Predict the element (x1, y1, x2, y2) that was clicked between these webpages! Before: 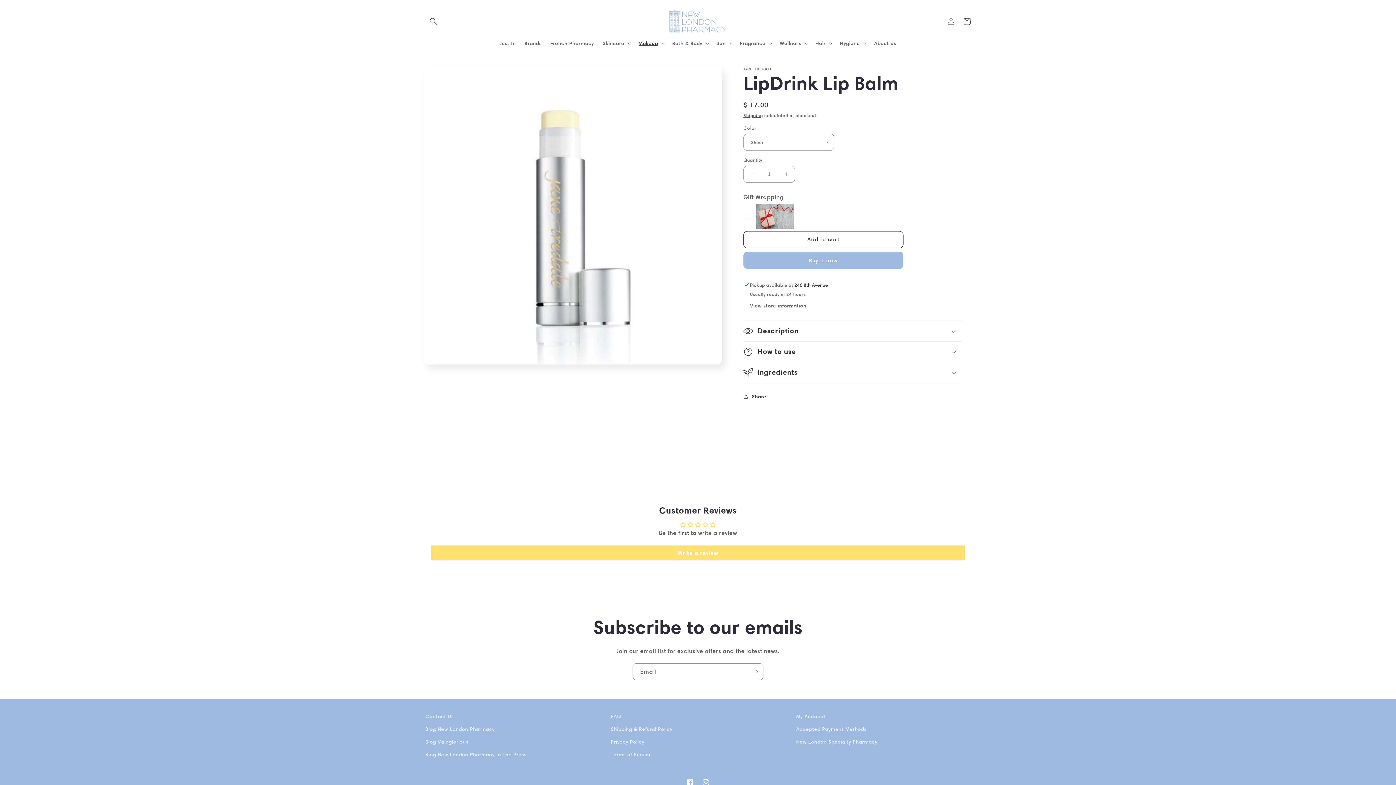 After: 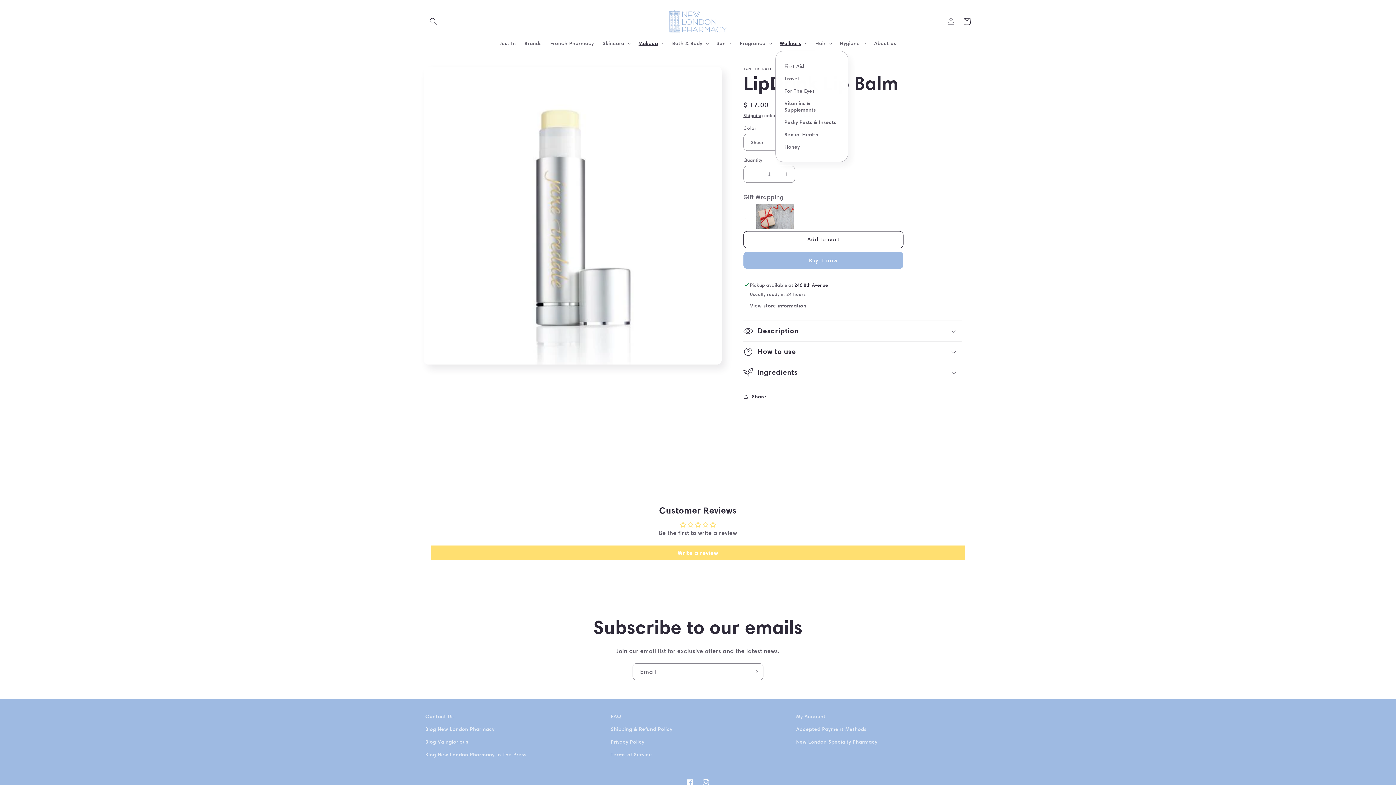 Action: label: Wellness bbox: (775, 35, 811, 50)